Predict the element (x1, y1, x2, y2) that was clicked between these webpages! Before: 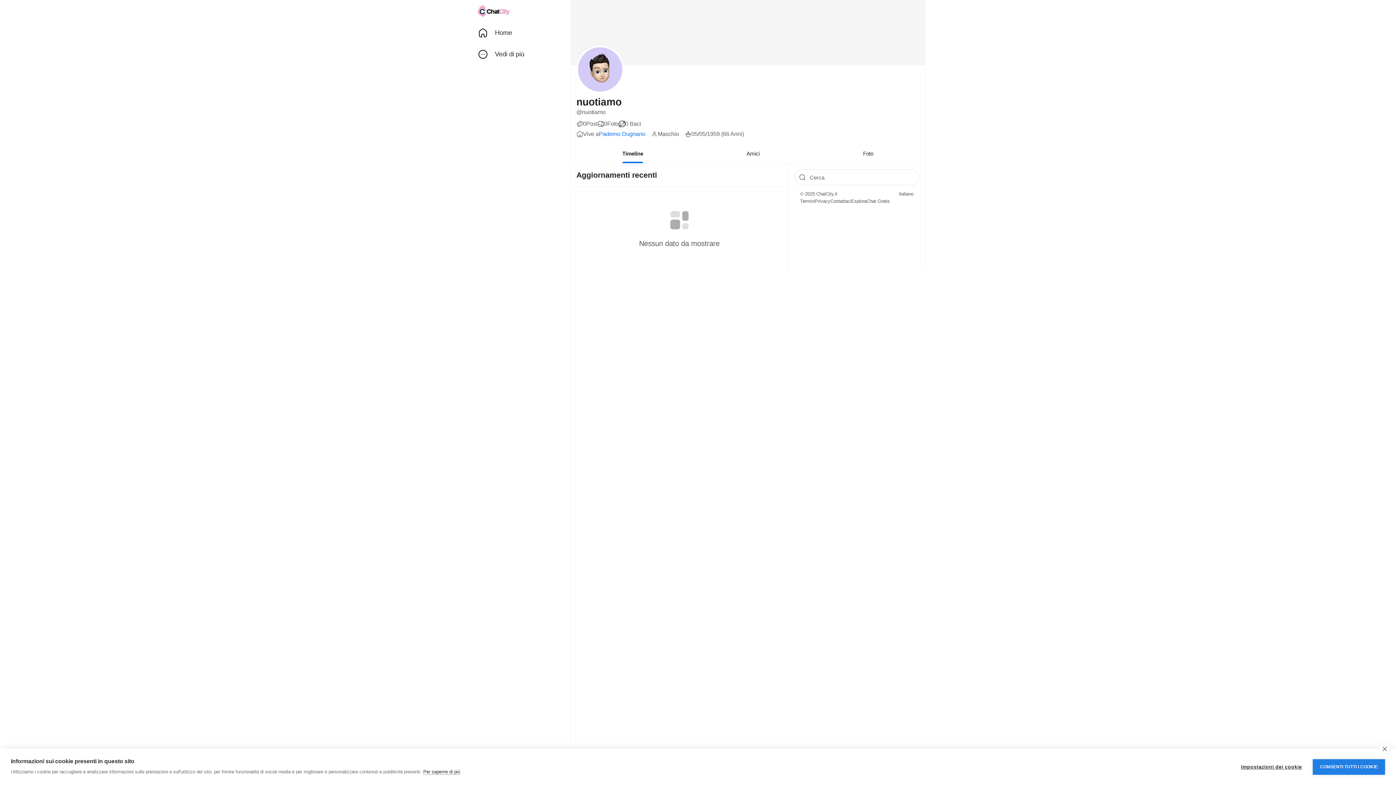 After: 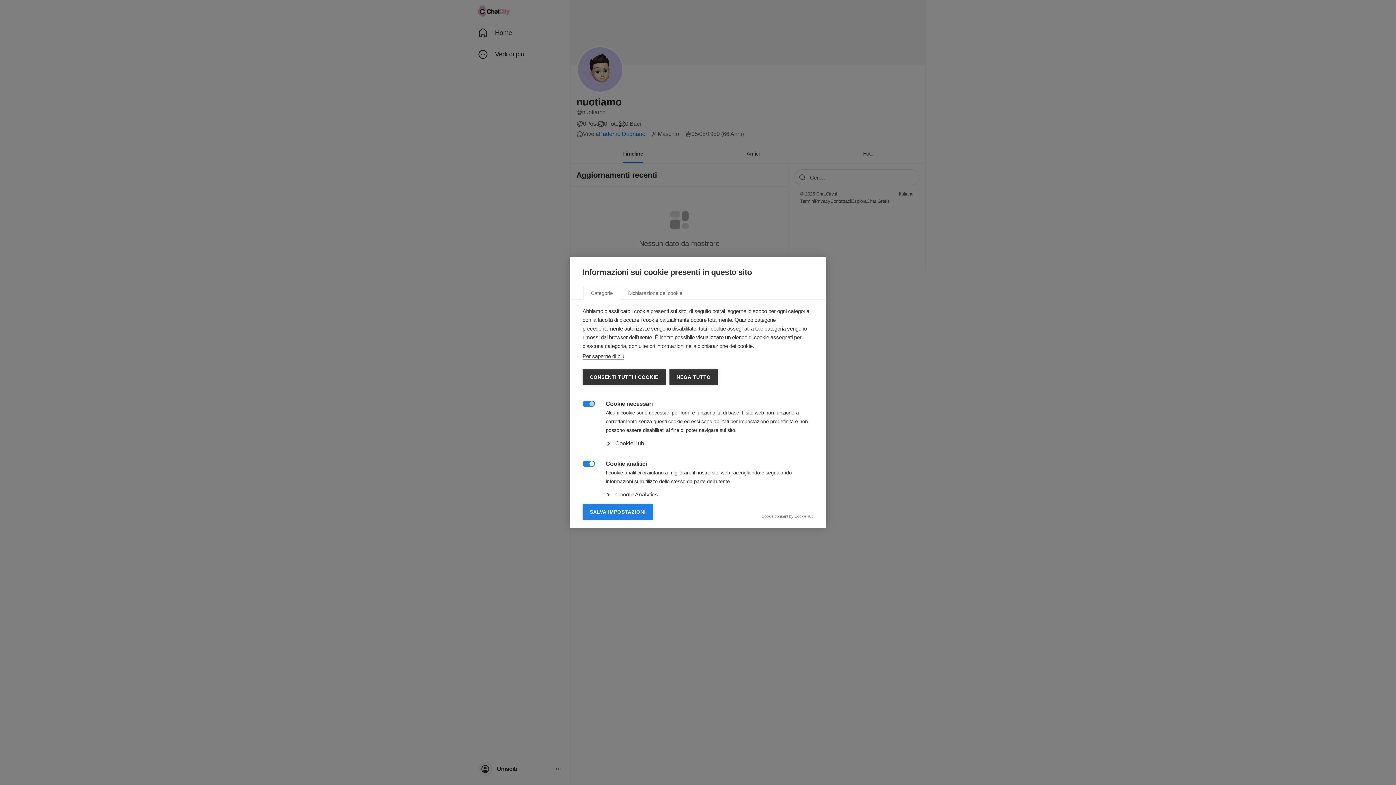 Action: bbox: (1234, 759, 1309, 775) label: Impostazioni dei cookie